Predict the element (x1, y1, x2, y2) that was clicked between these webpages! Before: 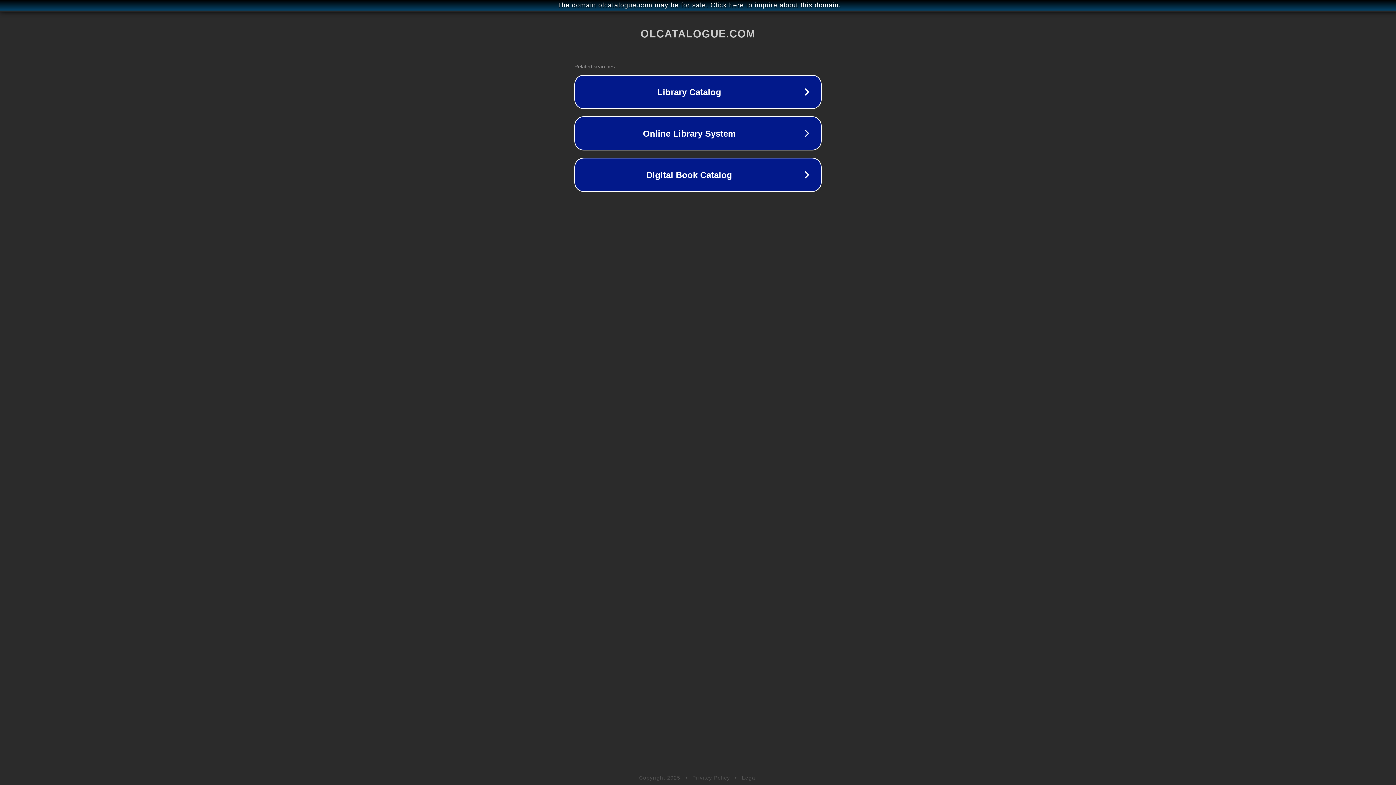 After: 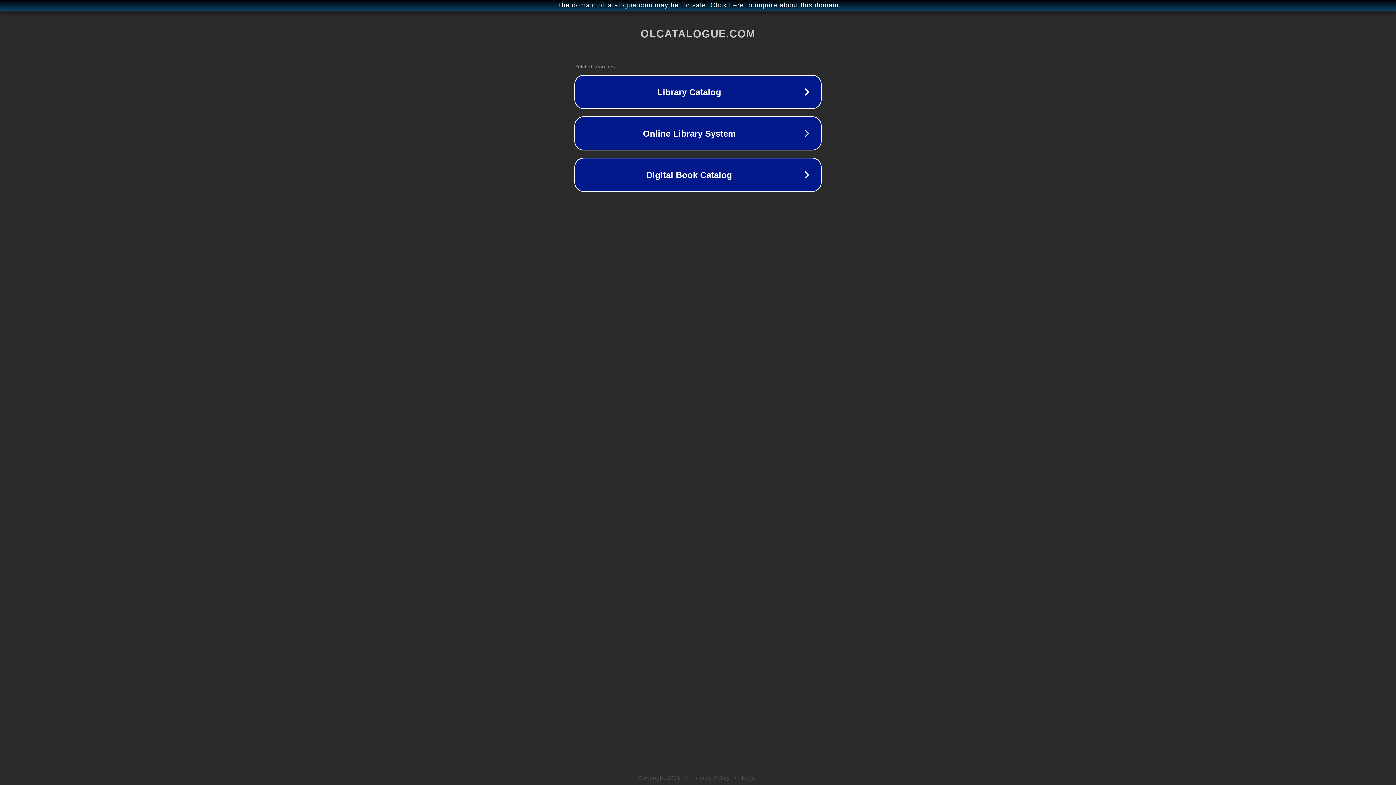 Action: label: Legal bbox: (742, 775, 757, 781)